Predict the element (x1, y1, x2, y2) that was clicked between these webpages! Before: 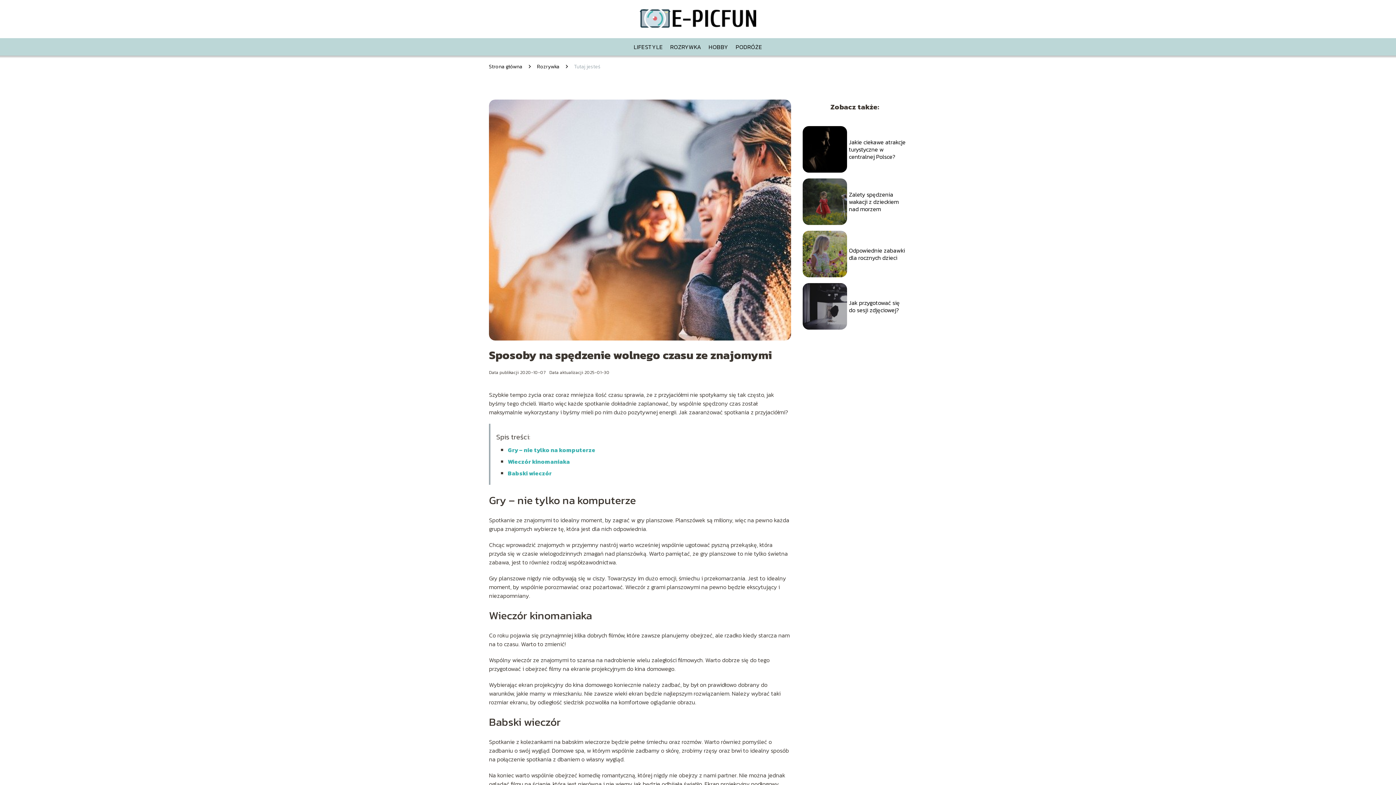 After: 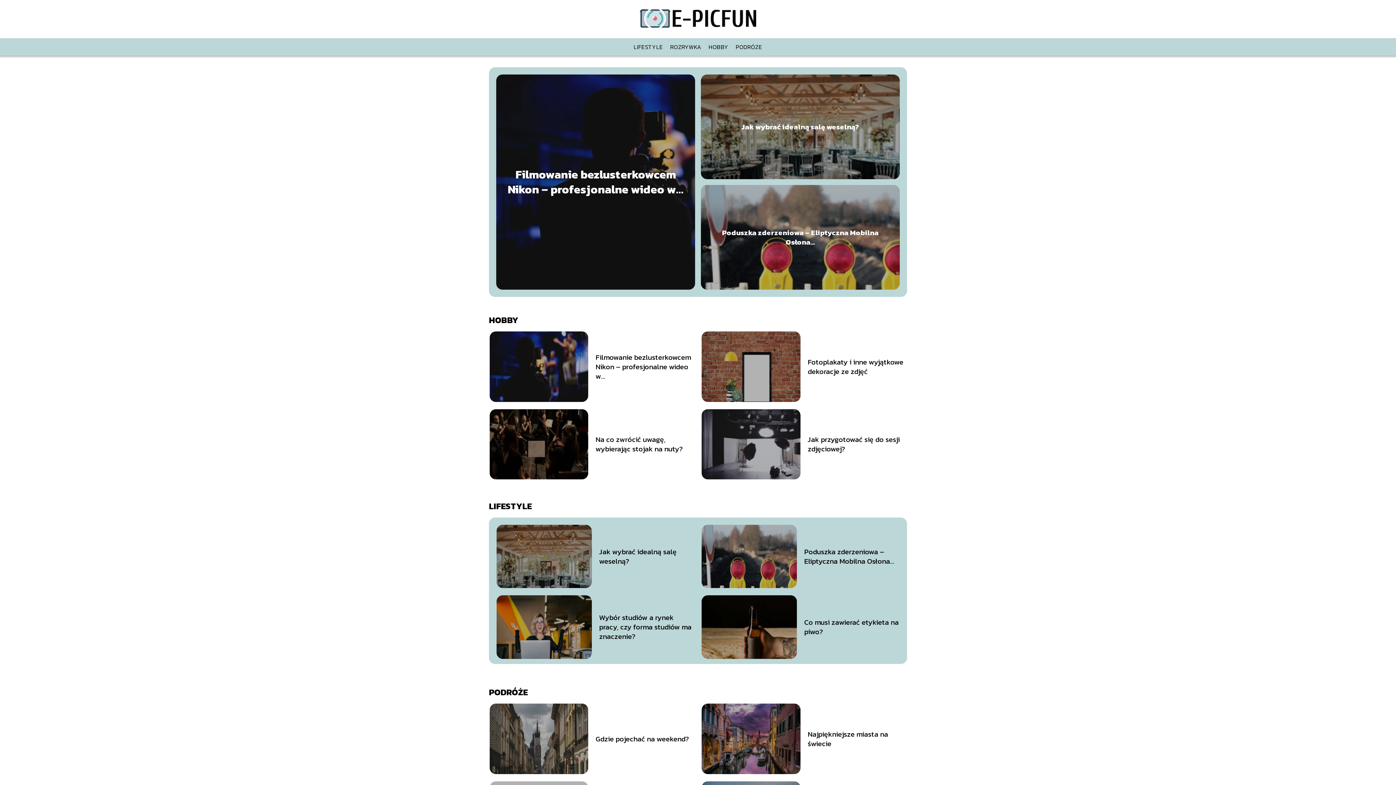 Action: label: Strona główna bbox: (489, 62, 522, 70)